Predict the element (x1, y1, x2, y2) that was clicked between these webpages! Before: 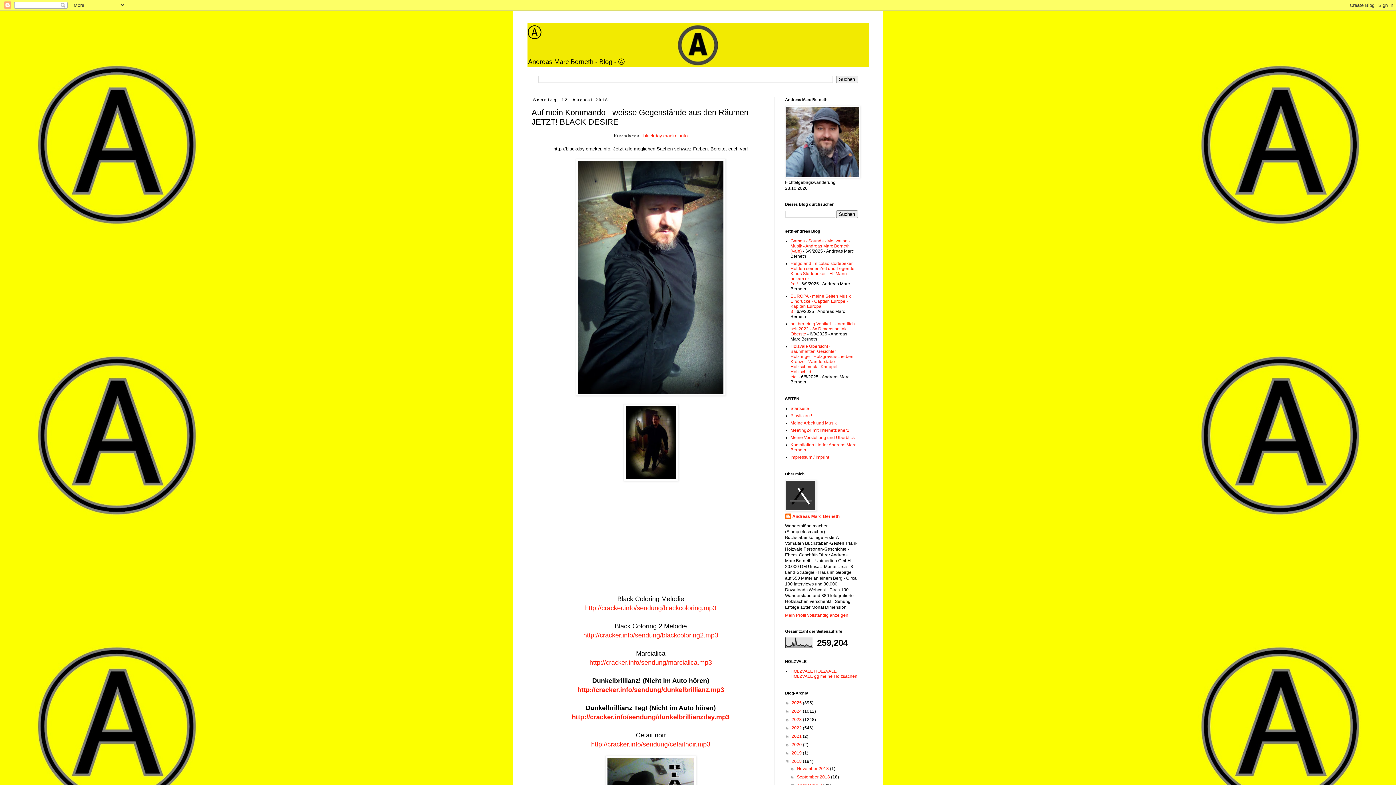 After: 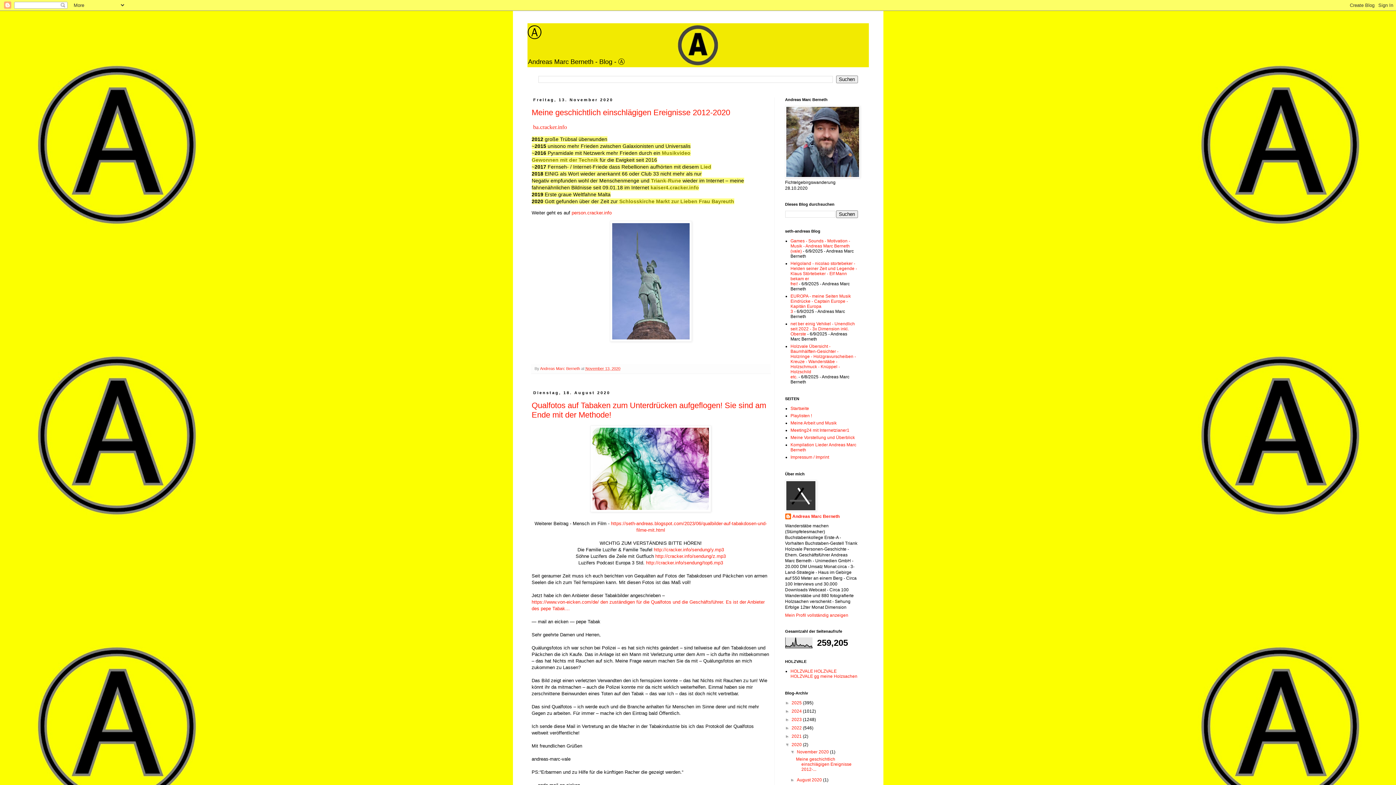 Action: bbox: (791, 742, 803, 747) label: 2020 